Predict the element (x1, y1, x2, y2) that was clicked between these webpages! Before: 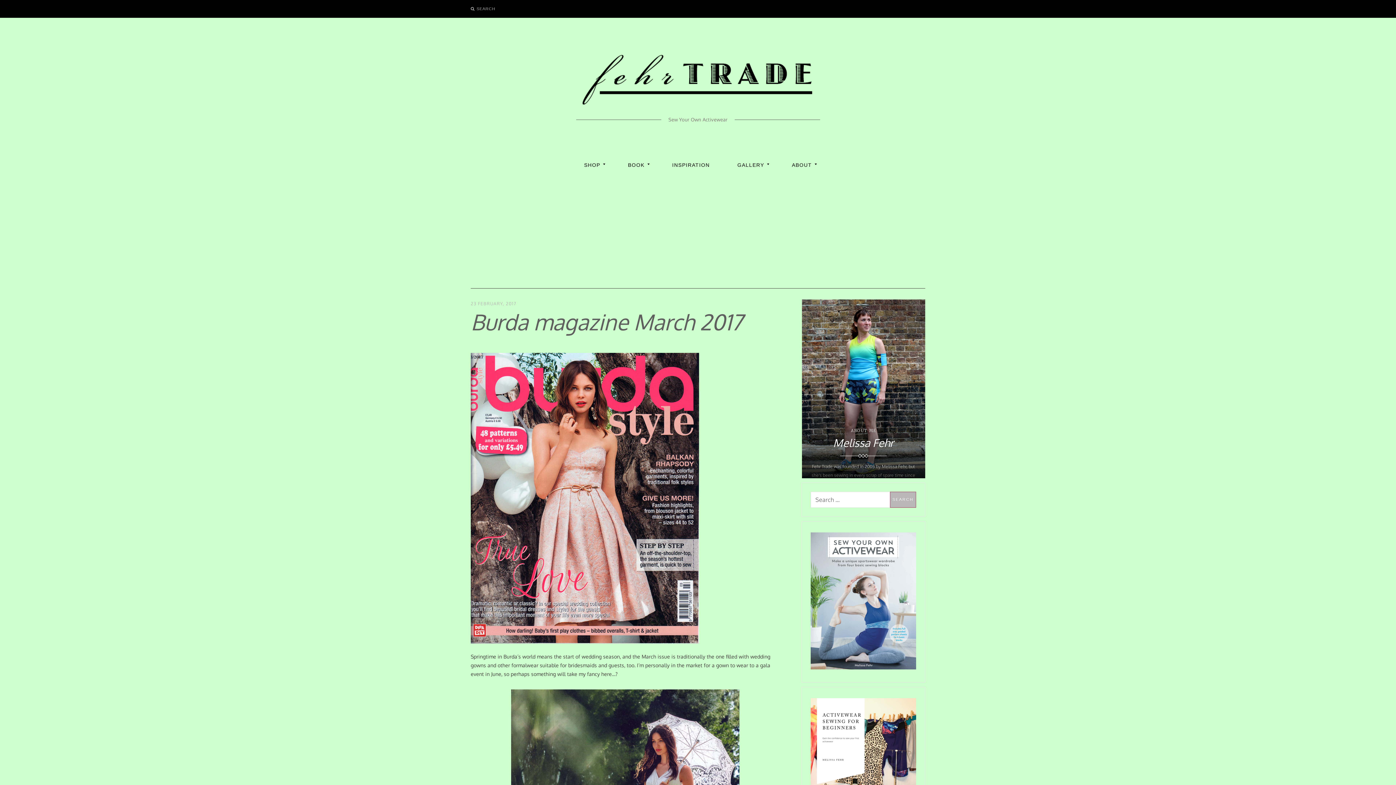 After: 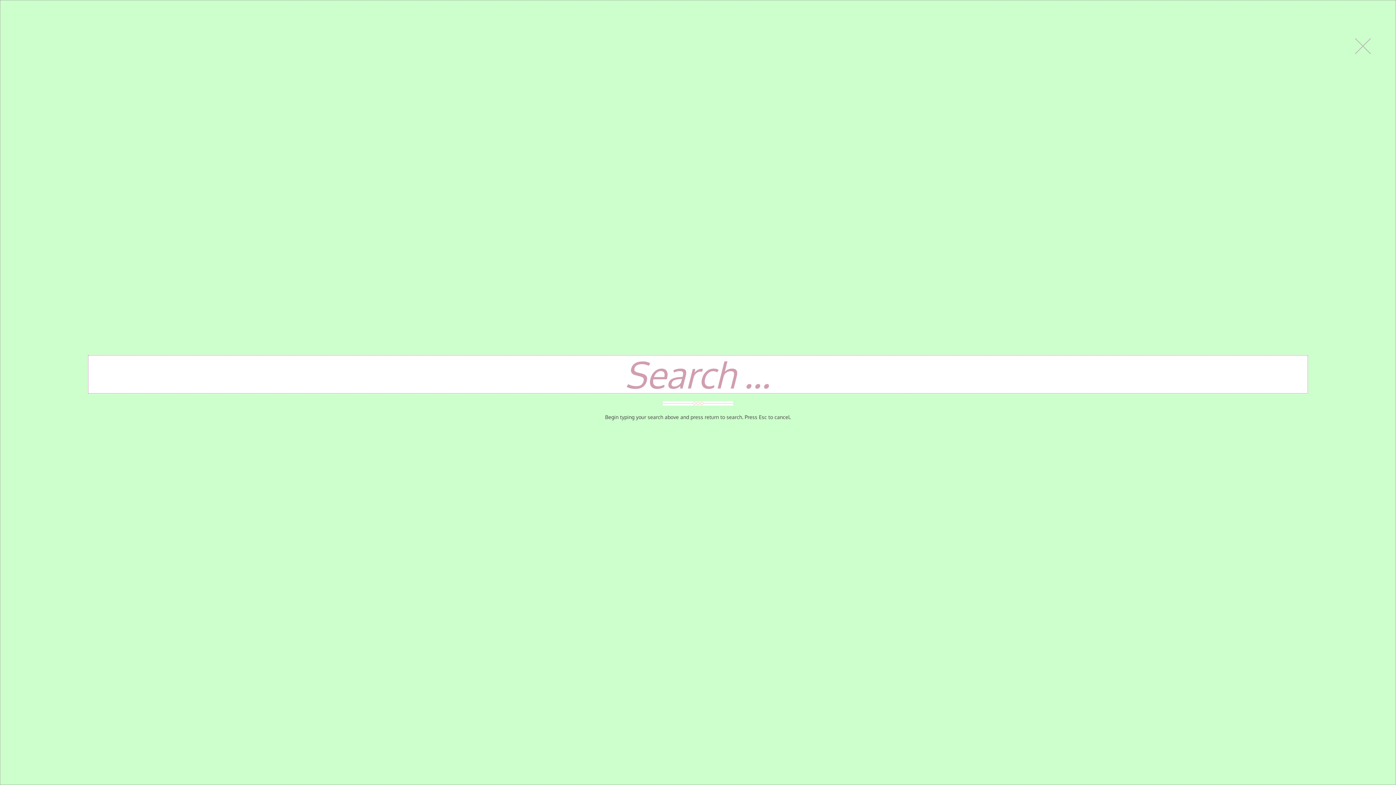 Action: bbox: (465, 0, 500, 17) label: SEARCH